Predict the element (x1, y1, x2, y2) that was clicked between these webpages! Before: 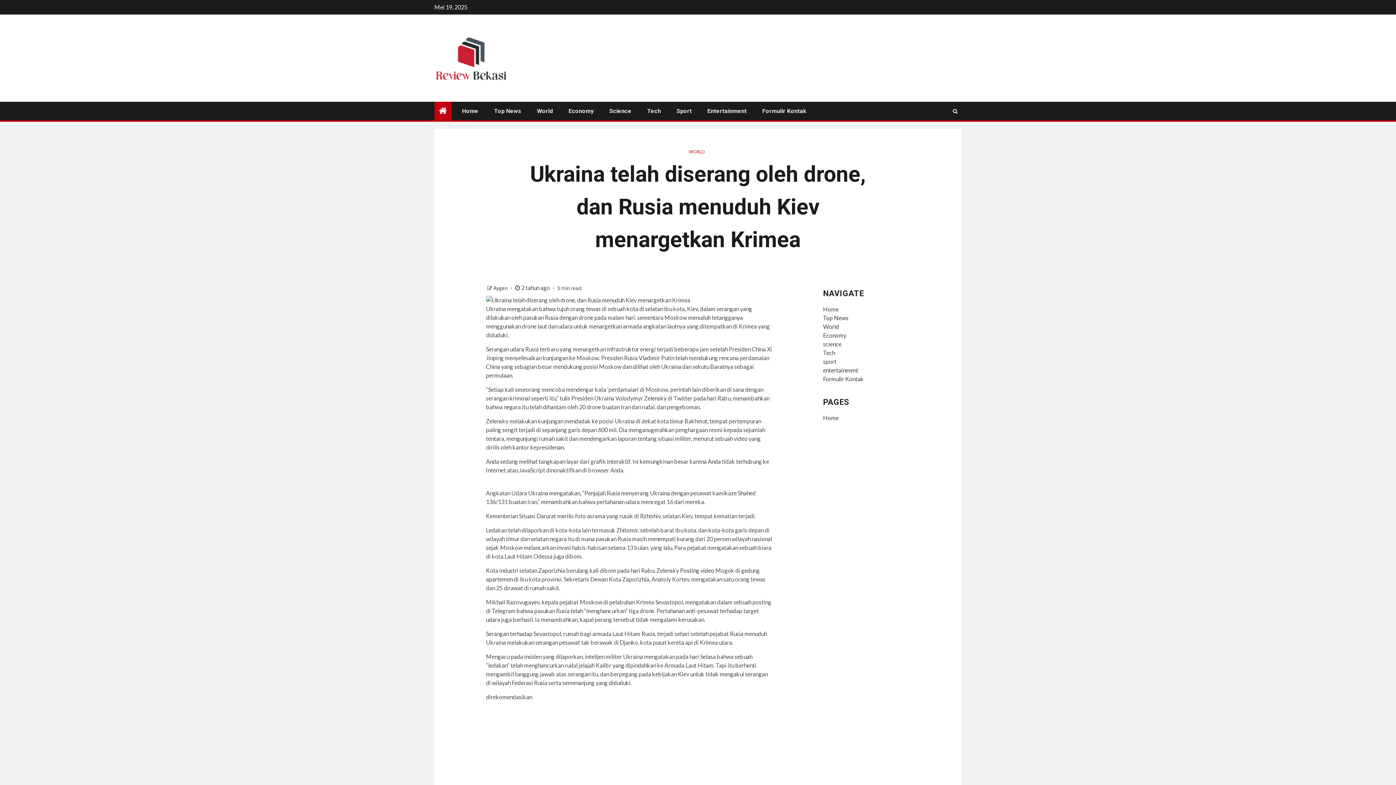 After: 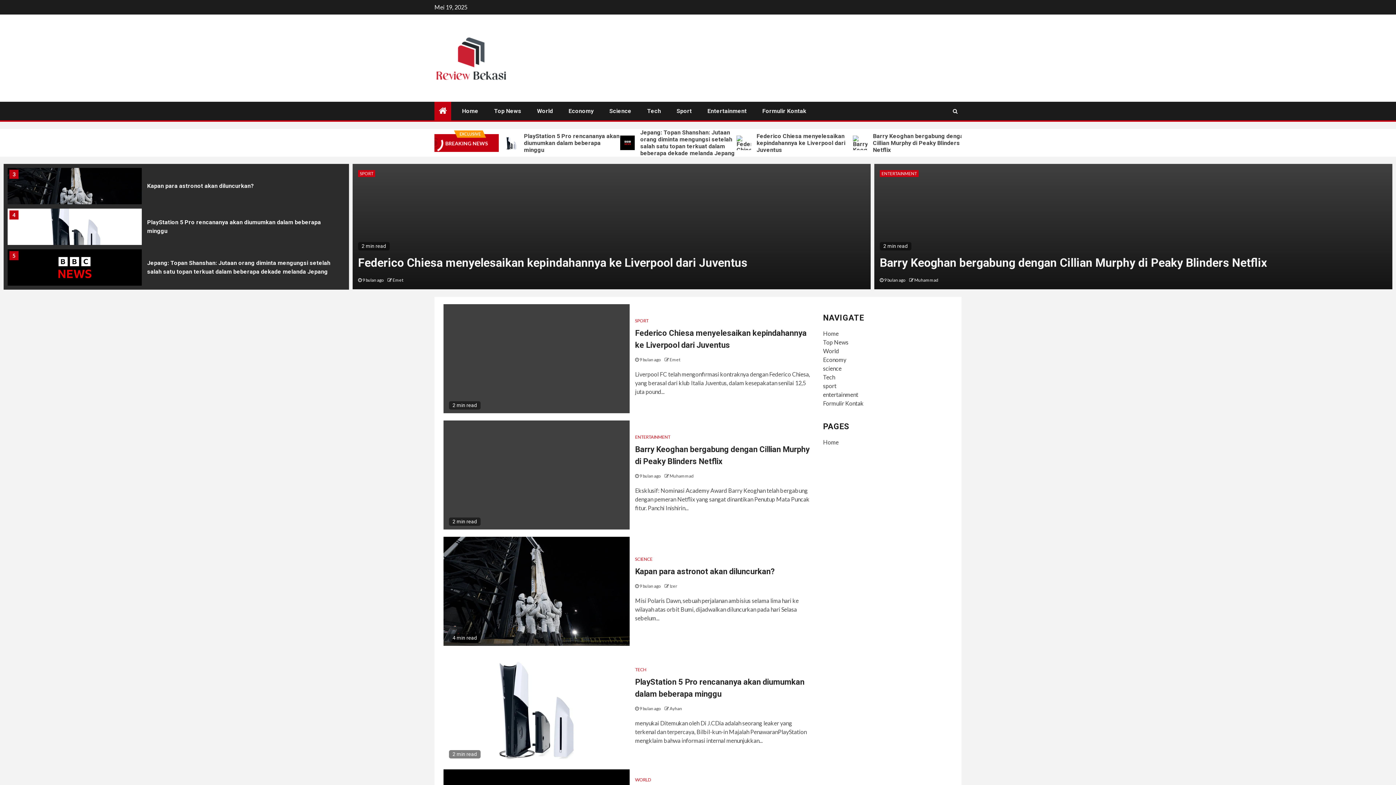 Action: label: Sport bbox: (676, 107, 692, 114)